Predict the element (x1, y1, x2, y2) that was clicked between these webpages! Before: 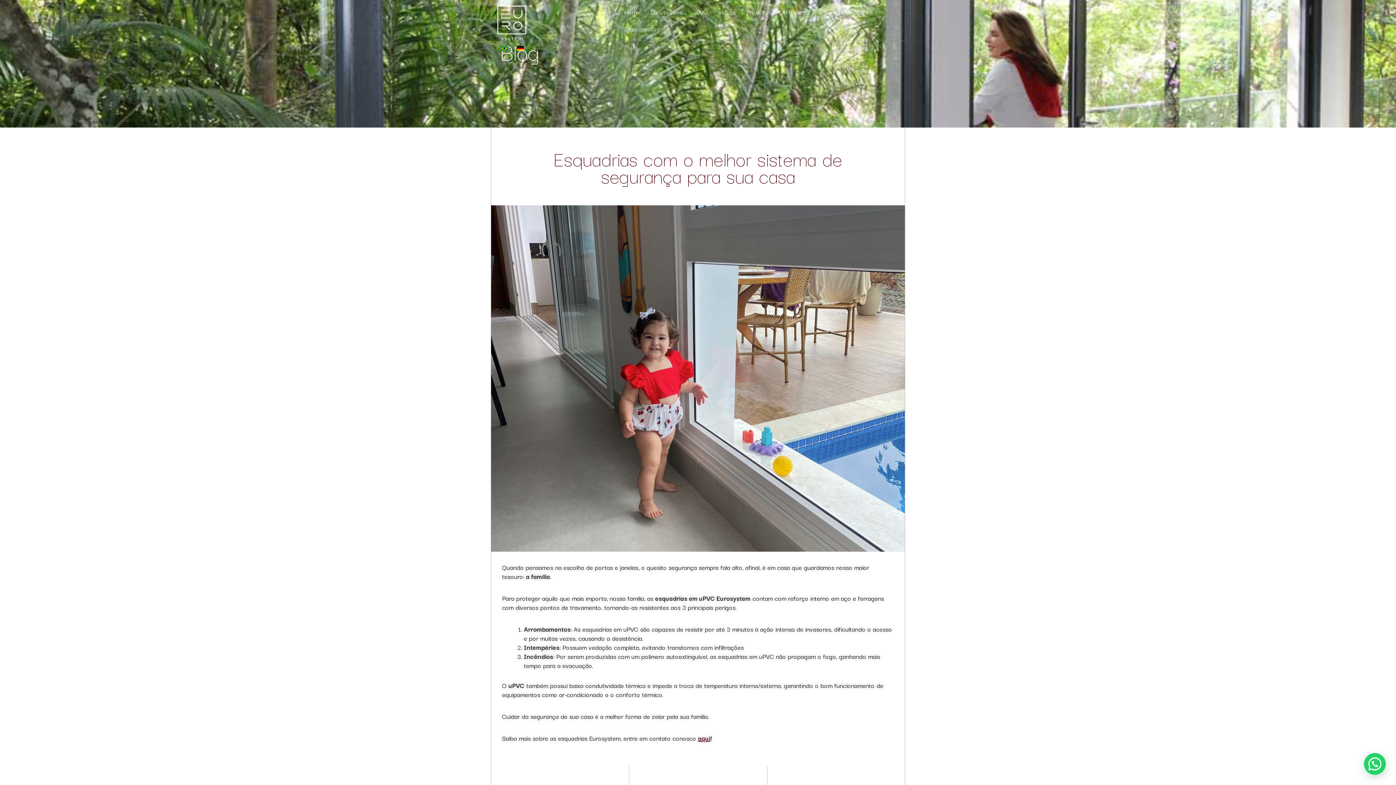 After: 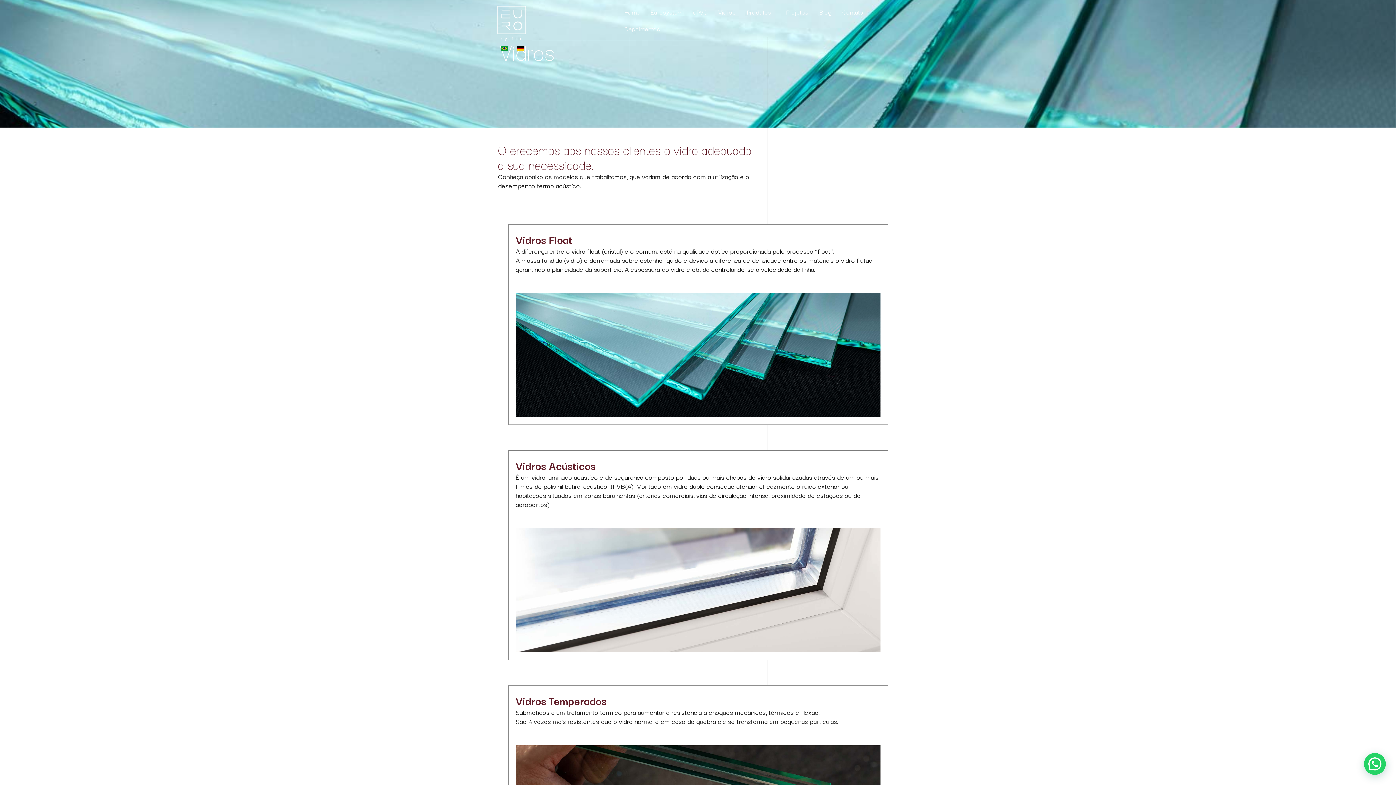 Action: label: Vidros bbox: (713, 3, 741, 20)